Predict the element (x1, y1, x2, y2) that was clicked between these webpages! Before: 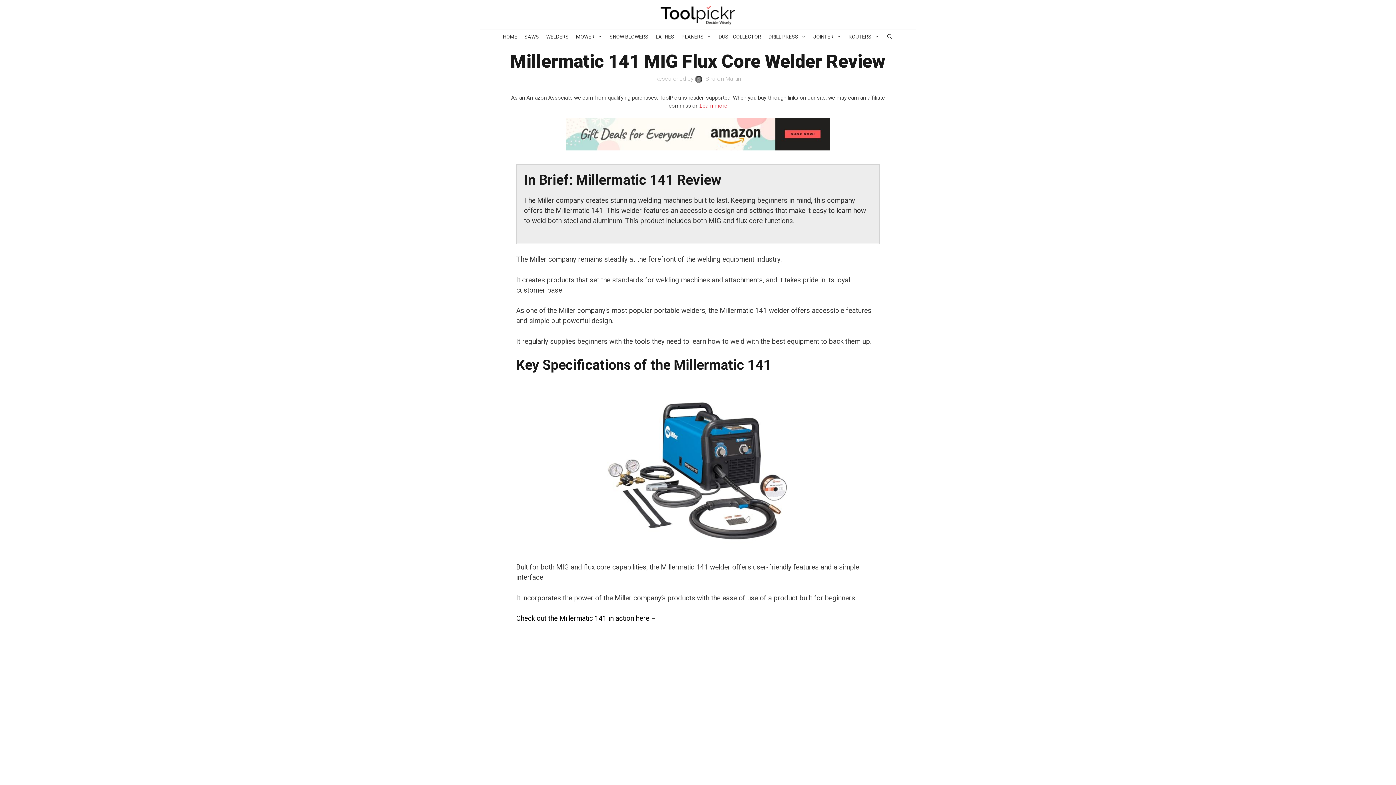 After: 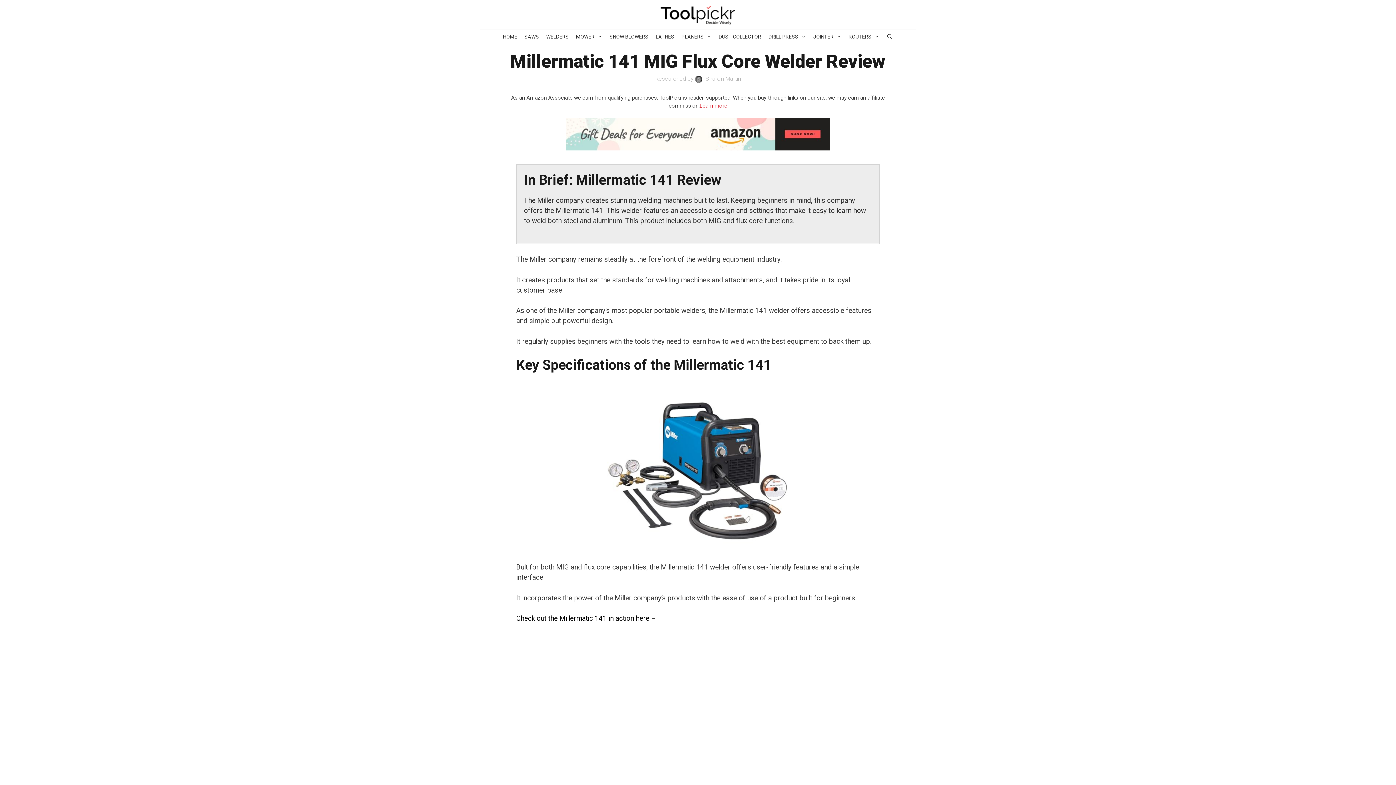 Action: bbox: (516, 380, 880, 562)